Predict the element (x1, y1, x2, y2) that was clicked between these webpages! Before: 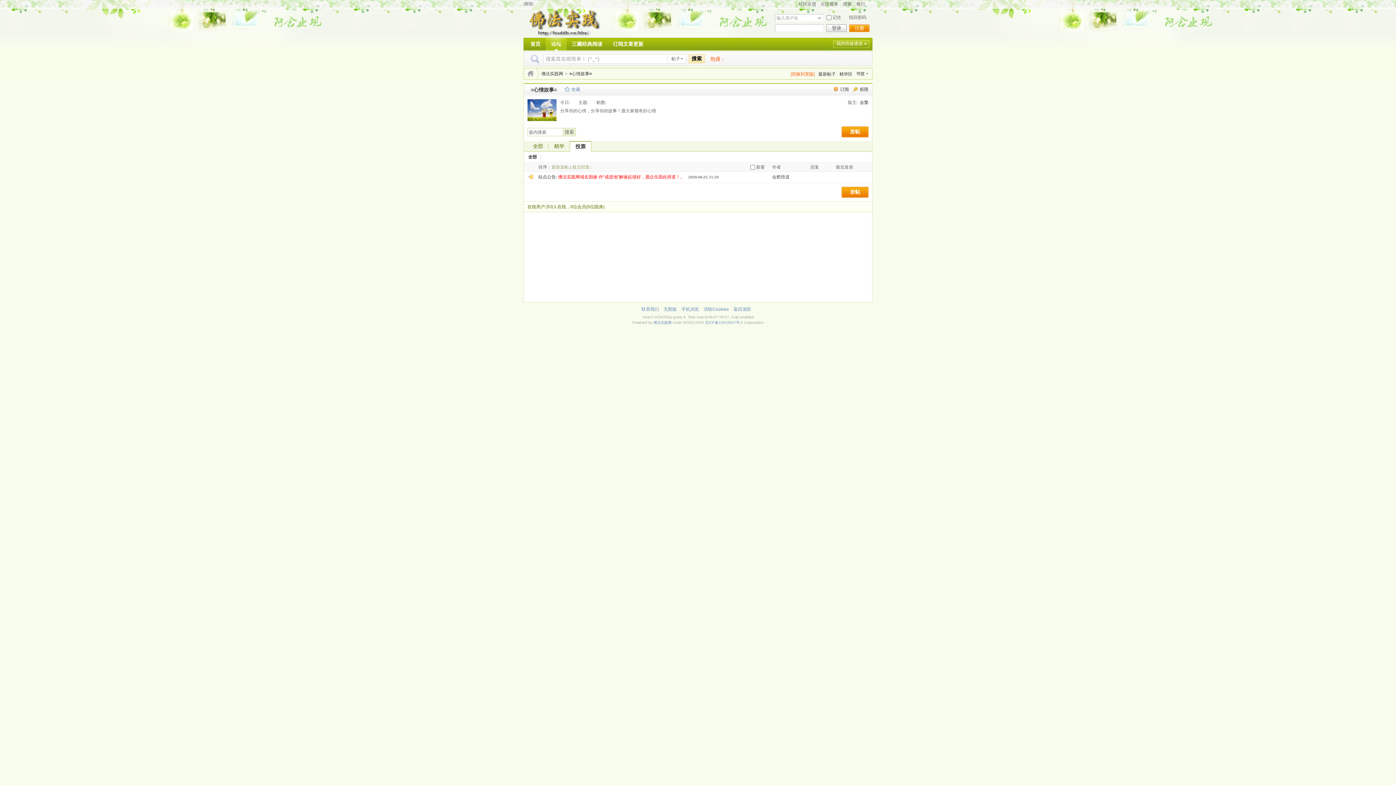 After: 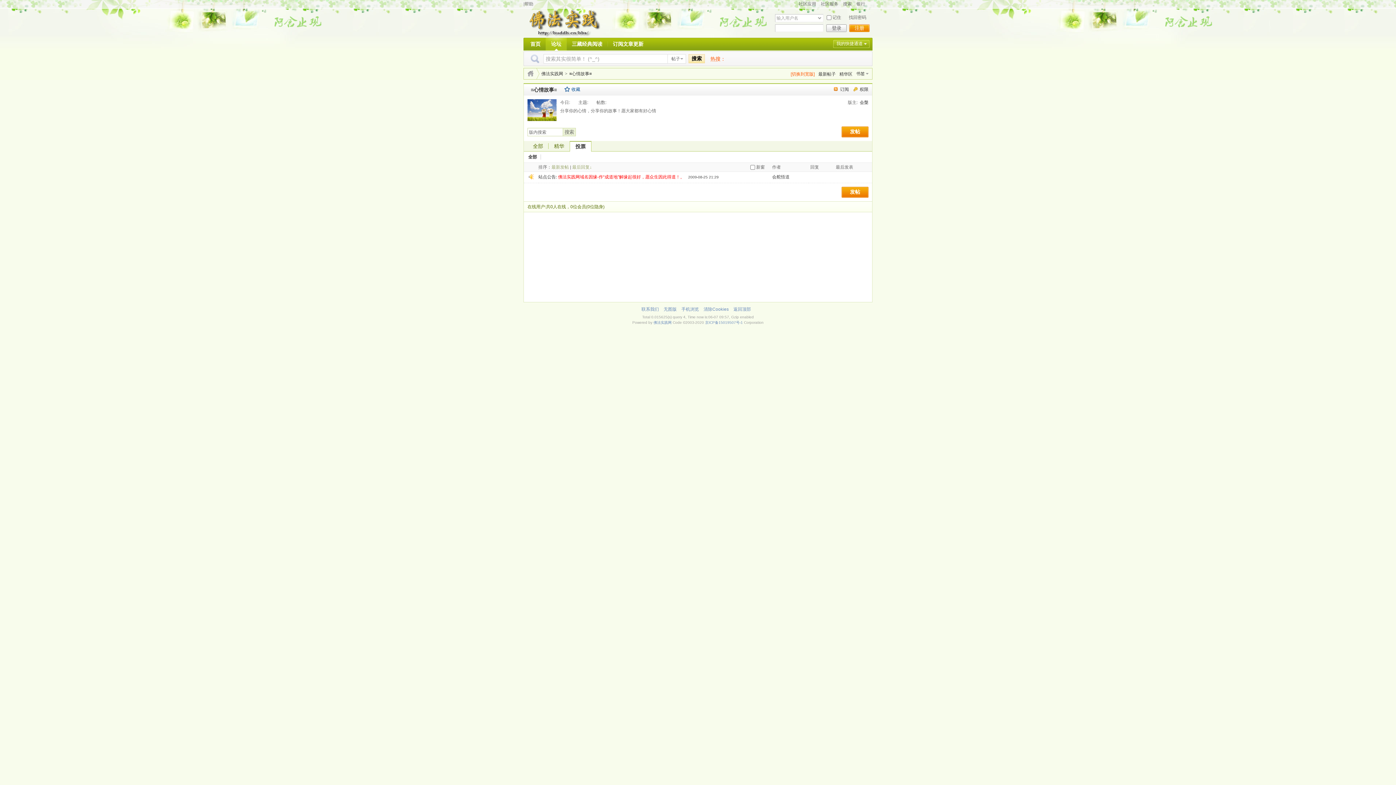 Action: bbox: (564, 86, 580, 92) label: 收藏